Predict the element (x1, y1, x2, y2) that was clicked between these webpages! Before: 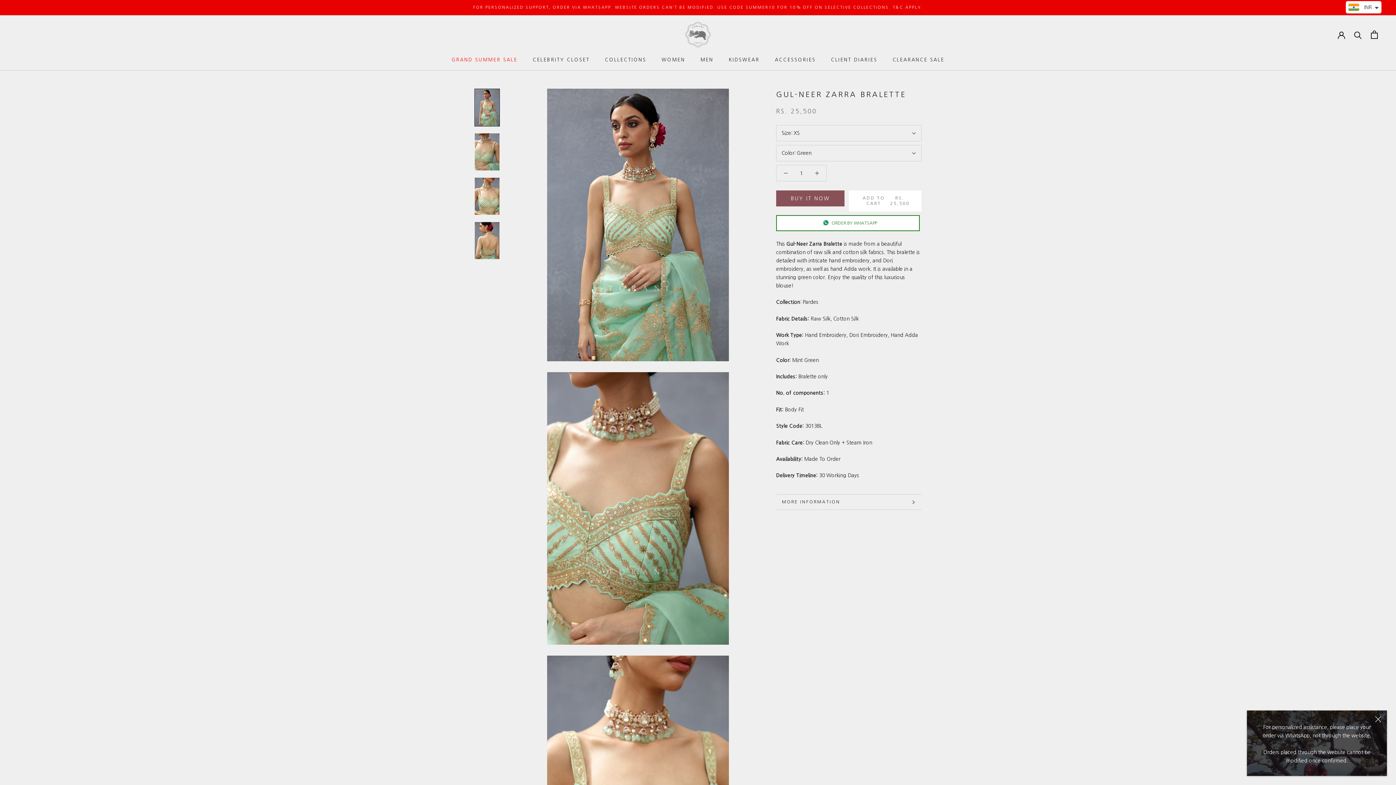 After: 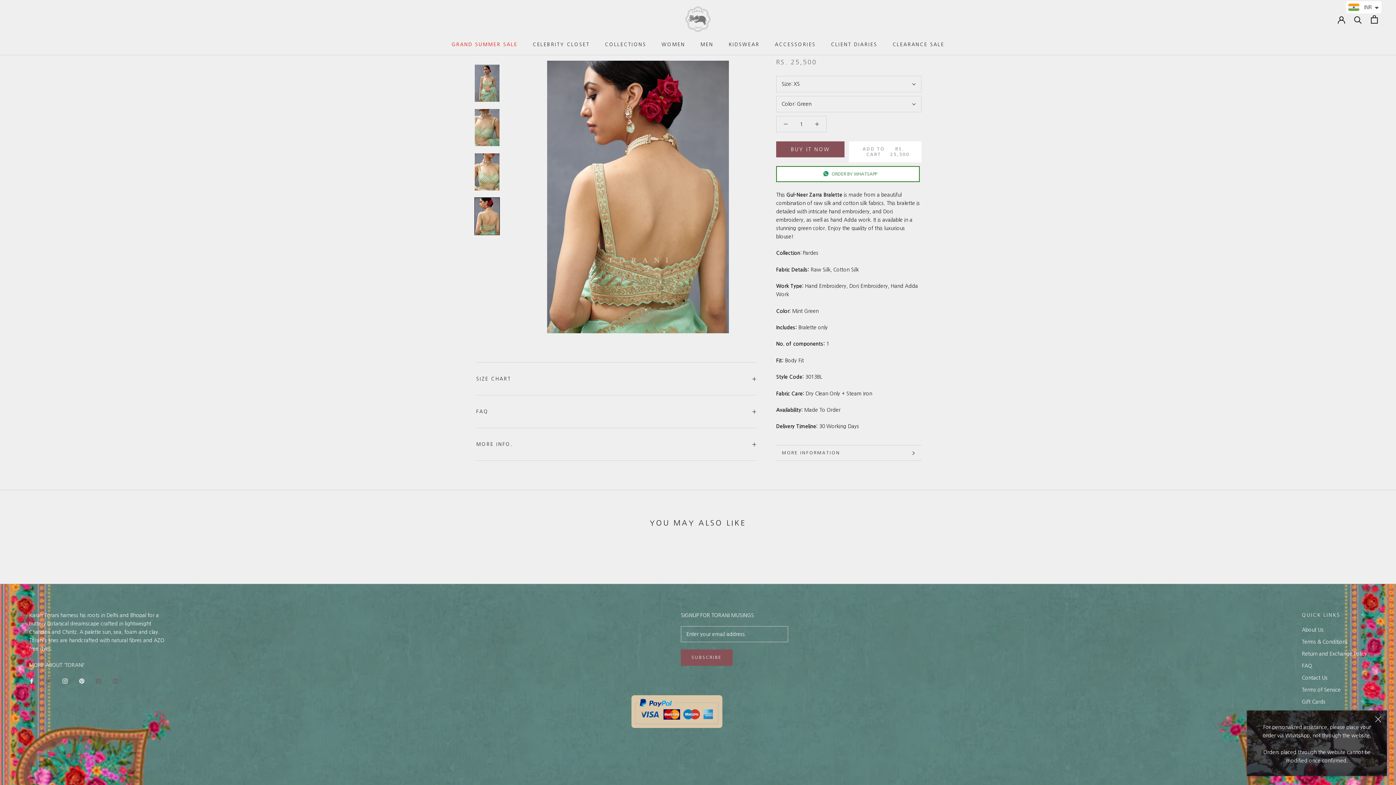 Action: label: MORE INFORMATION bbox: (776, 495, 921, 509)